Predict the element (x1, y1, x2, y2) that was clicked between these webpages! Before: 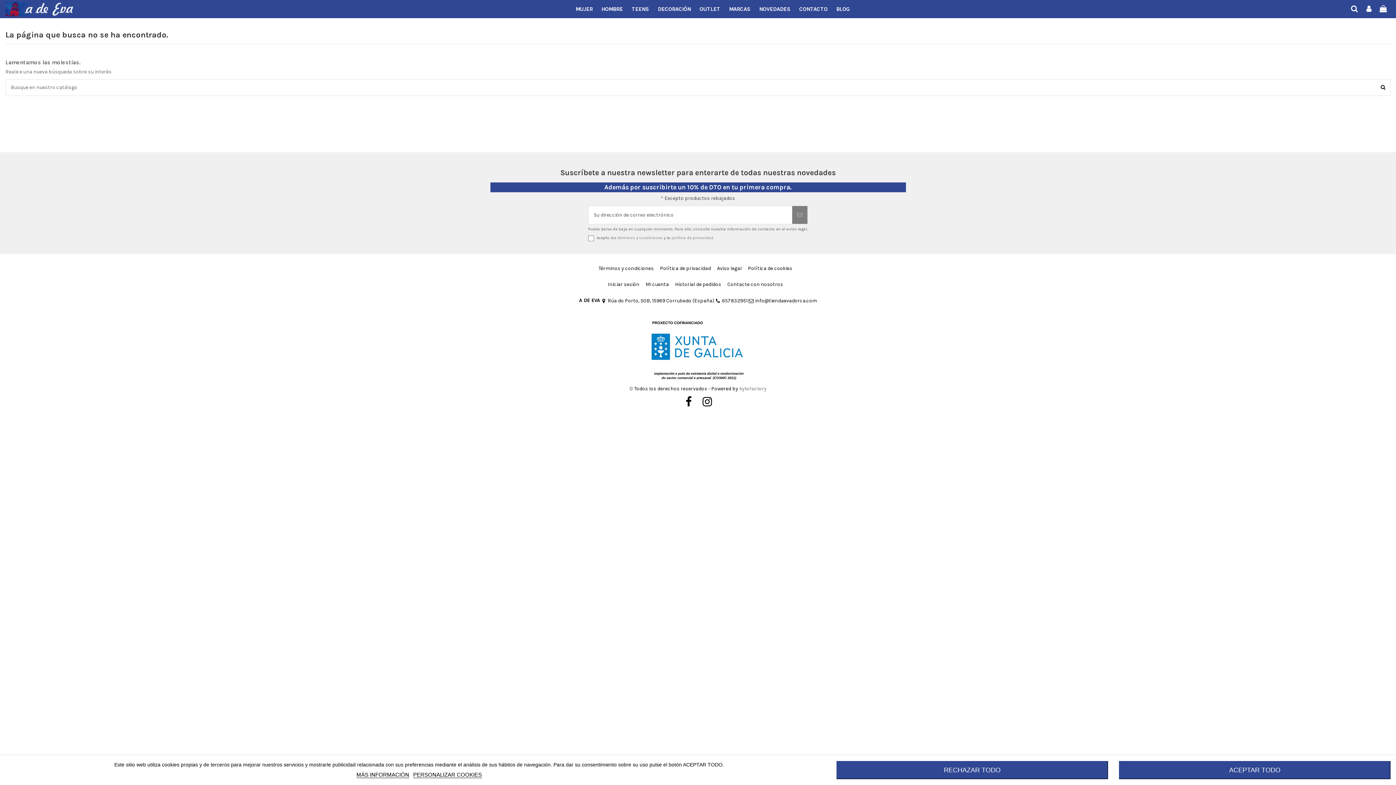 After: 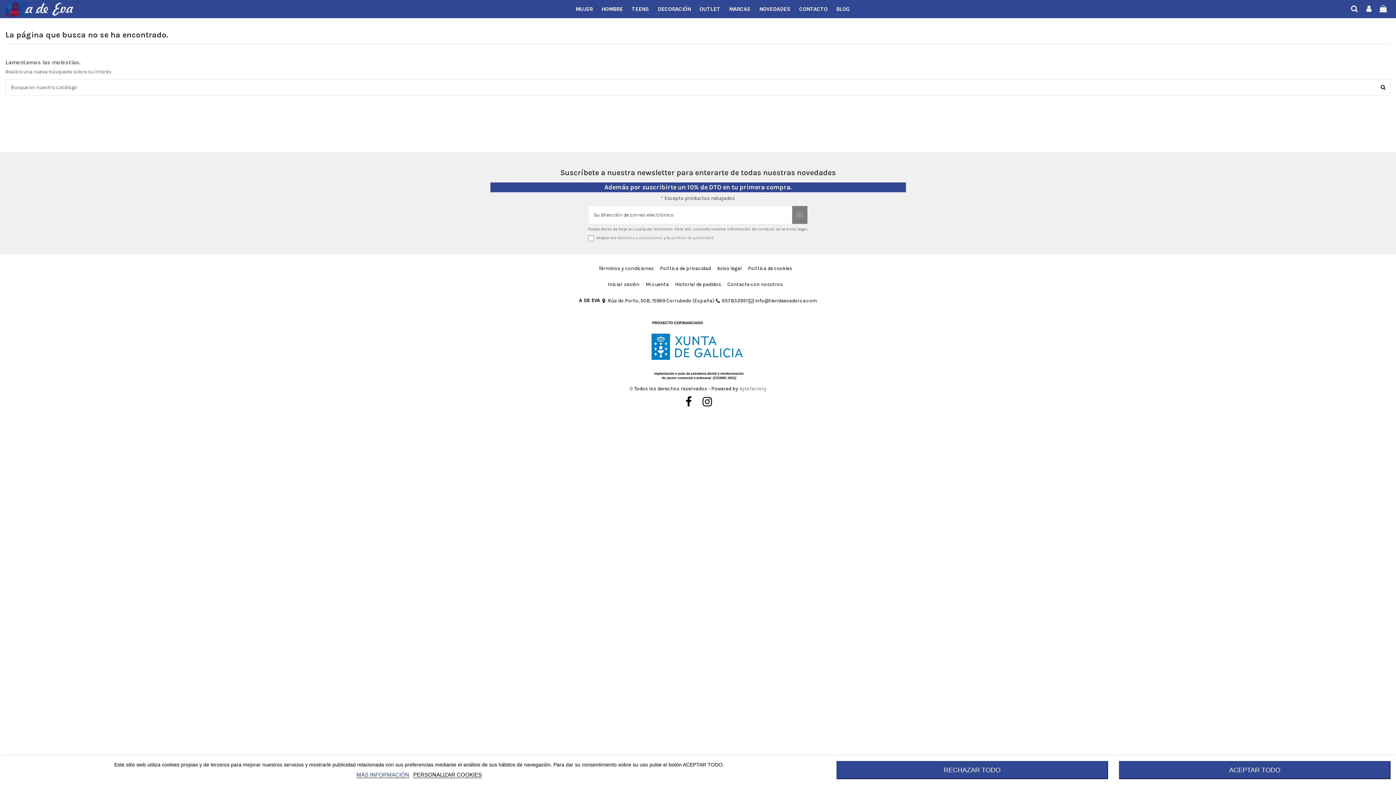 Action: bbox: (356, 772, 409, 778) label: MÁS INFORMACIÓN